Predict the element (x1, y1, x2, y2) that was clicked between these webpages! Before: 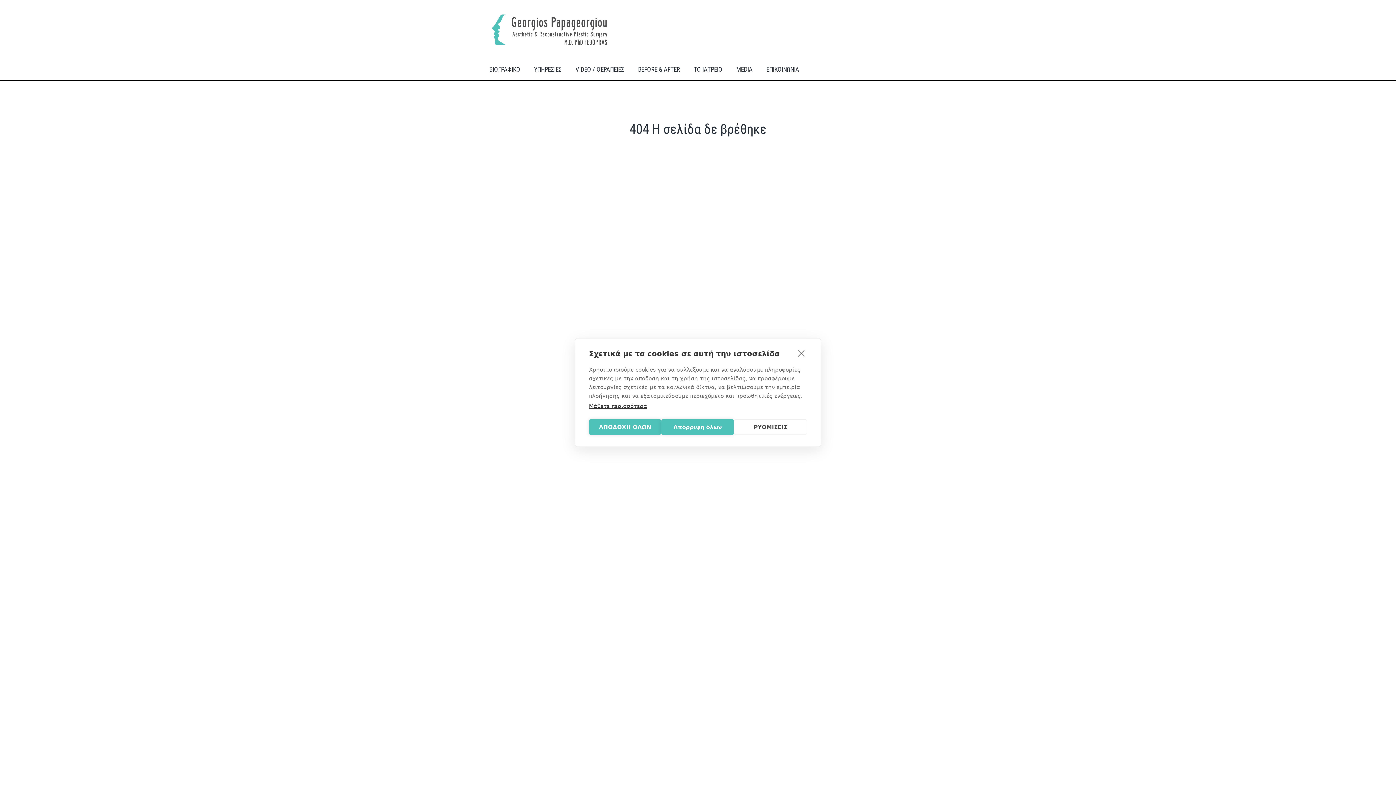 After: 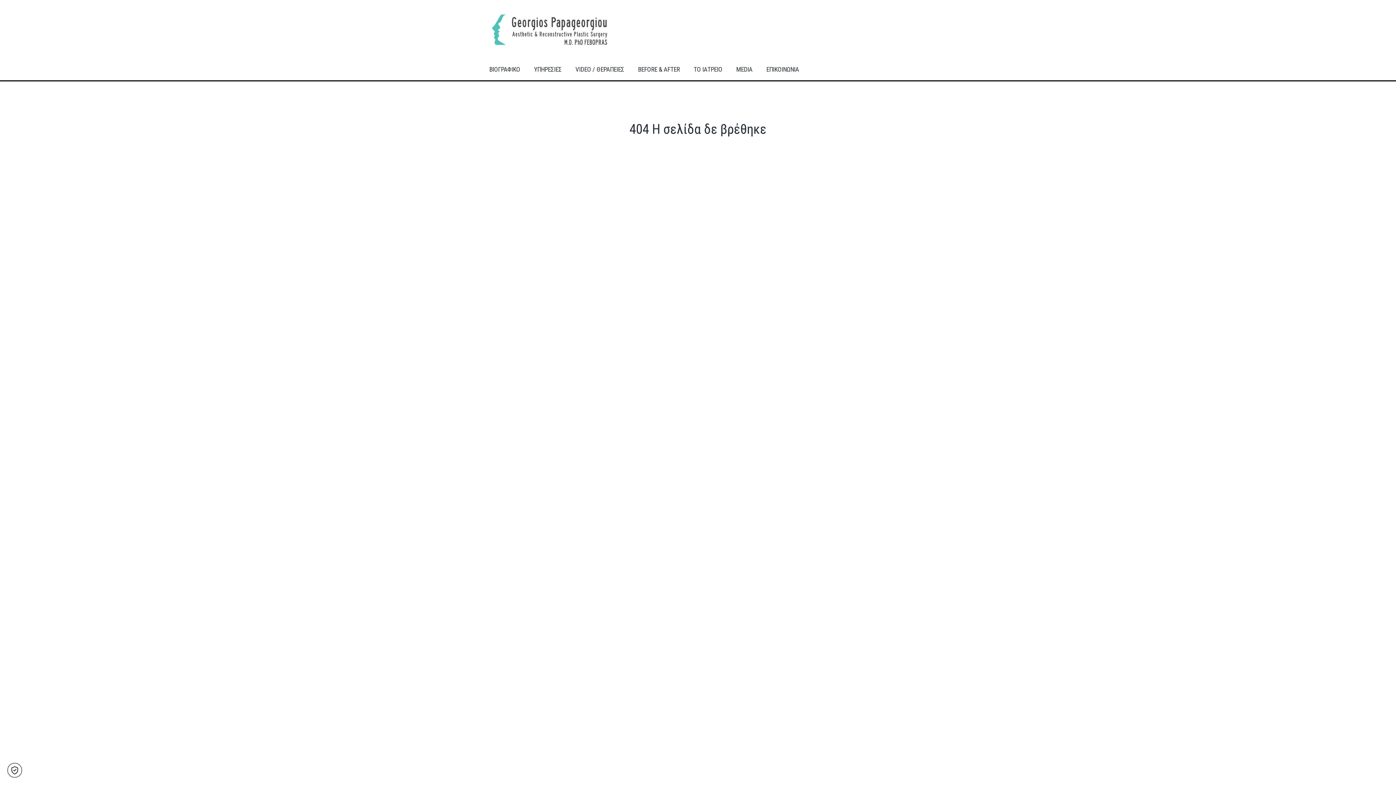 Action: label: ΑΠΟΔΟΧΗ ΟΛΩΝ bbox: (589, 419, 661, 435)